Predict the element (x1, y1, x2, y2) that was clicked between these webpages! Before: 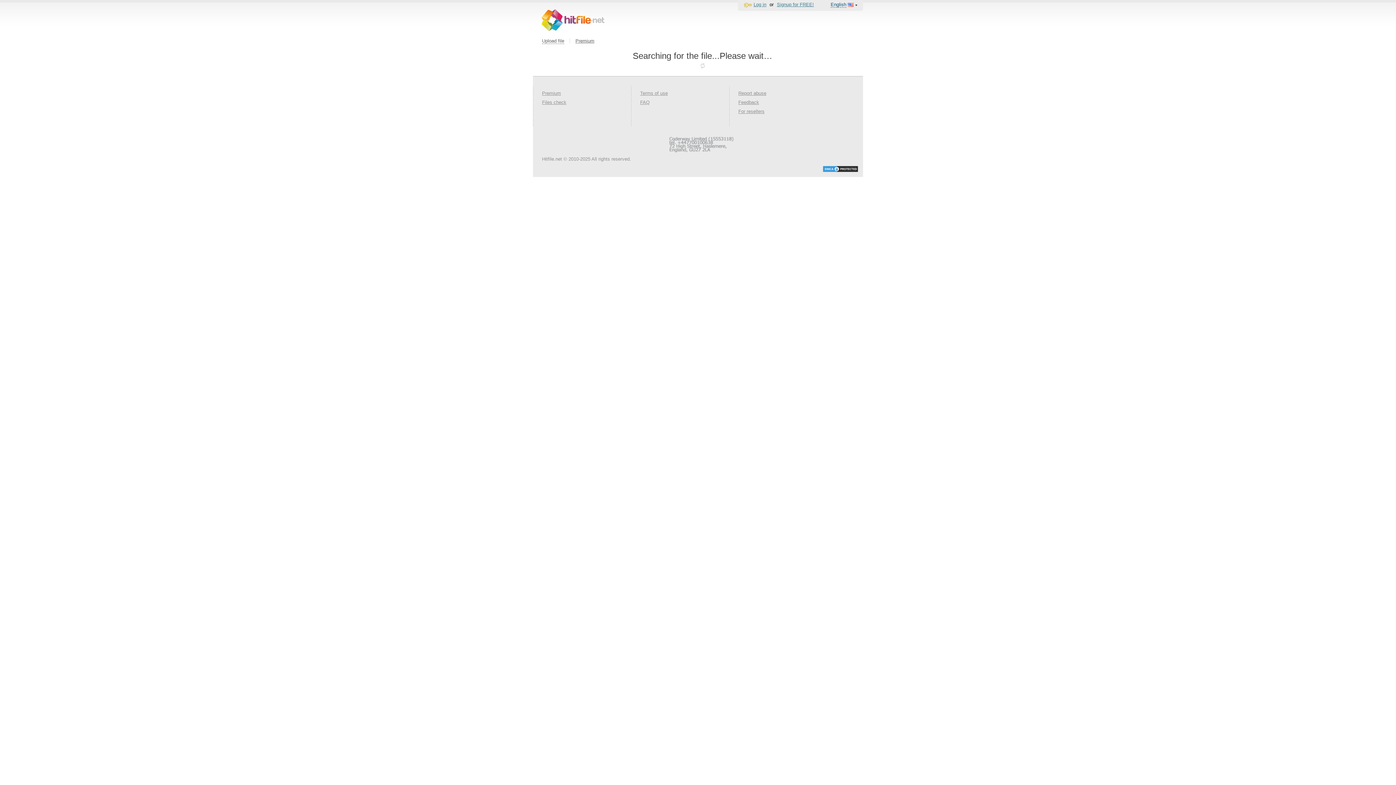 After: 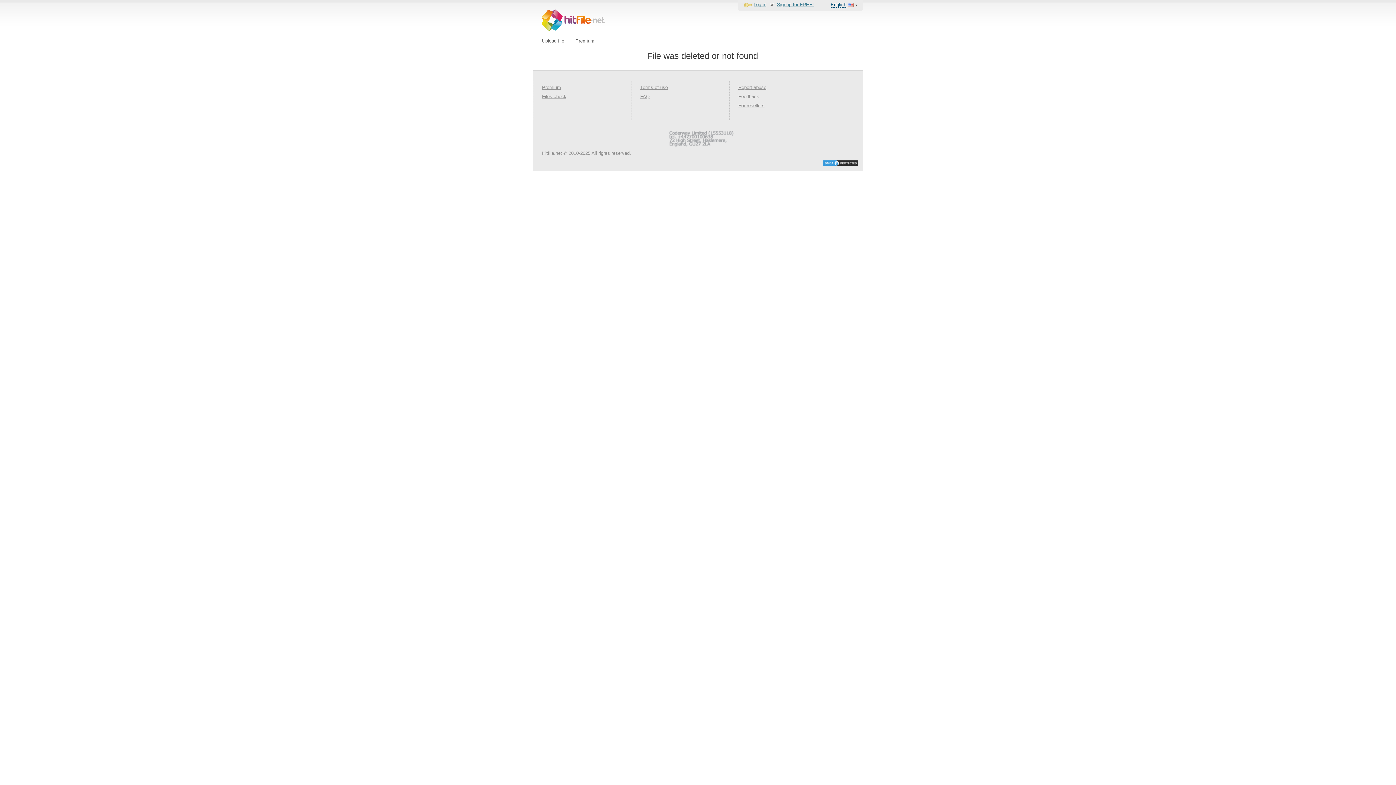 Action: label: Feedback bbox: (738, 99, 759, 105)